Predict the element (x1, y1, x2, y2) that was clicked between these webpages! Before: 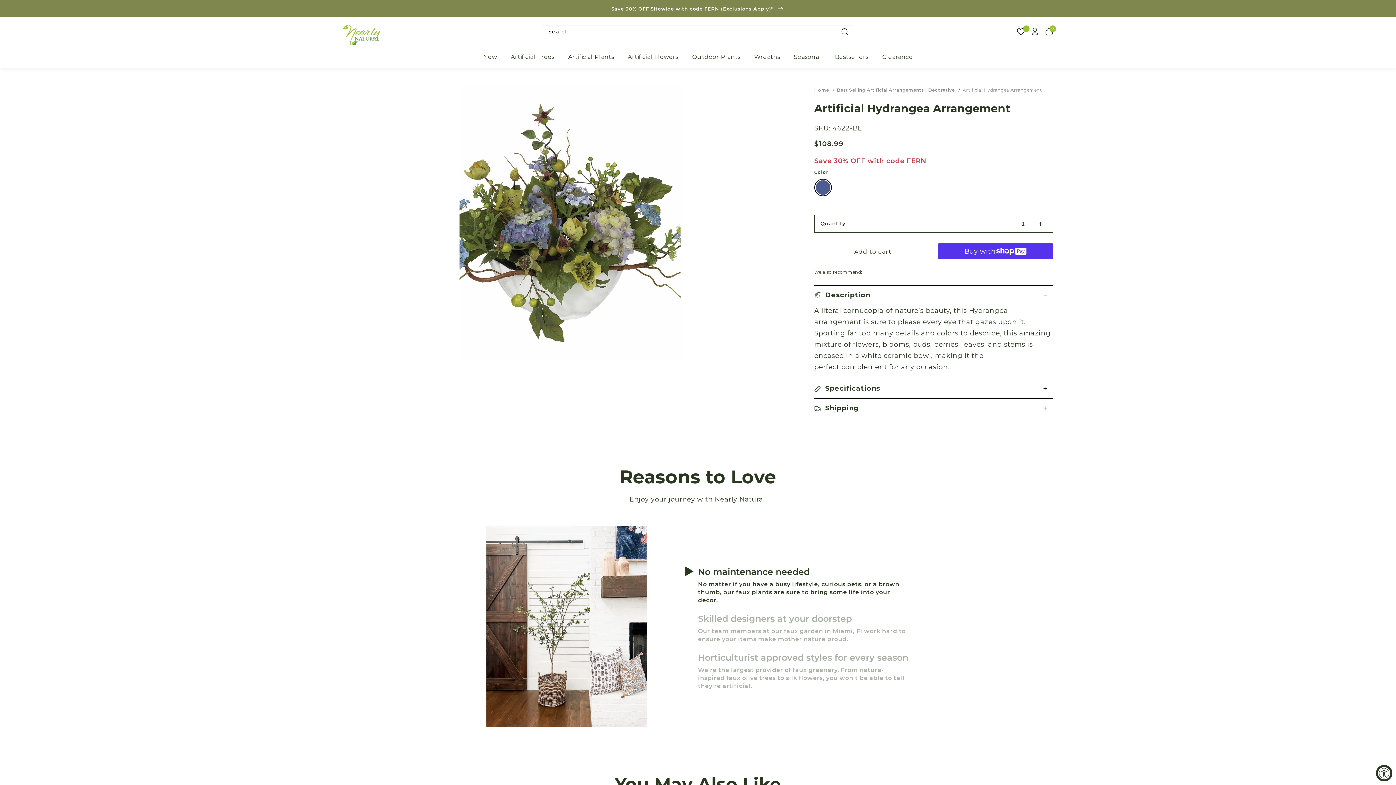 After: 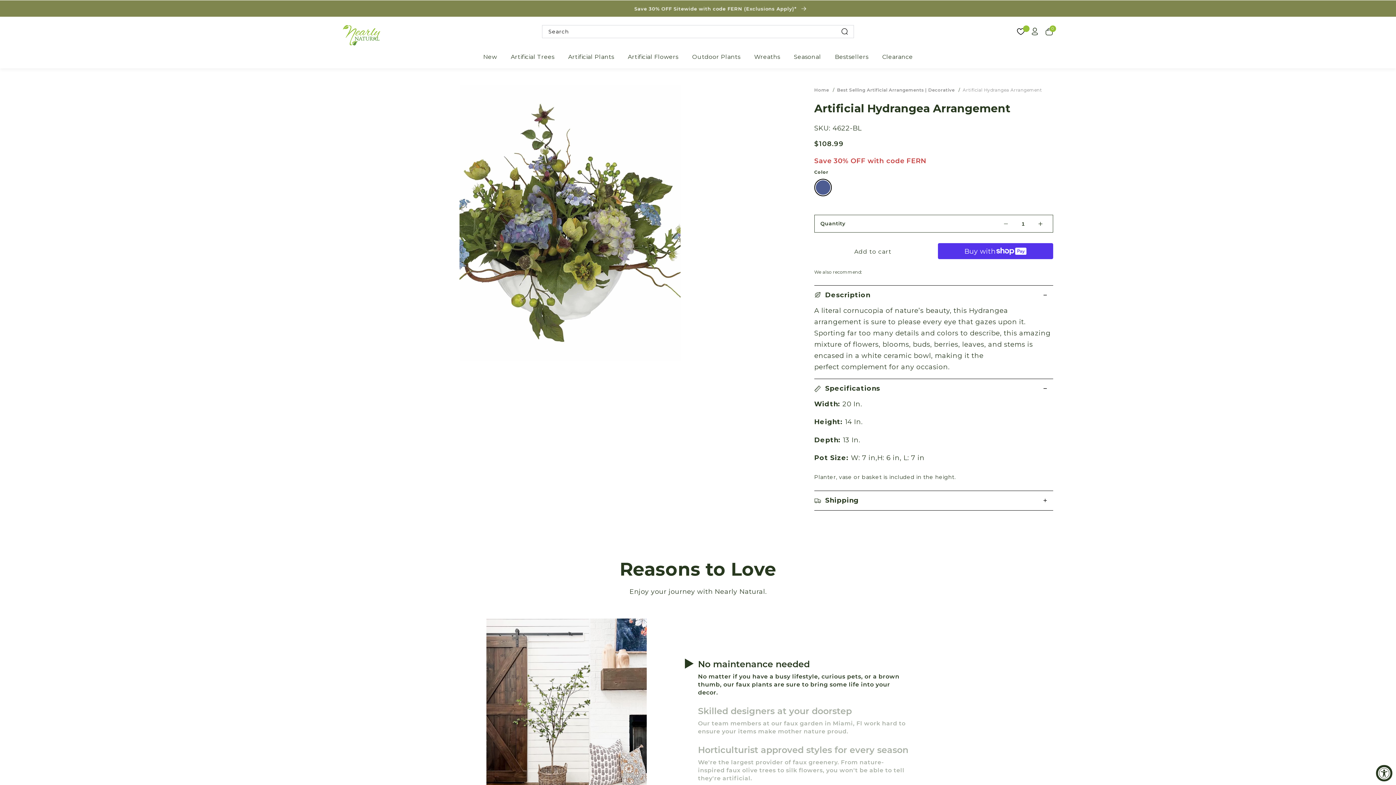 Action: bbox: (814, 368, 1053, 387) label: Specifications